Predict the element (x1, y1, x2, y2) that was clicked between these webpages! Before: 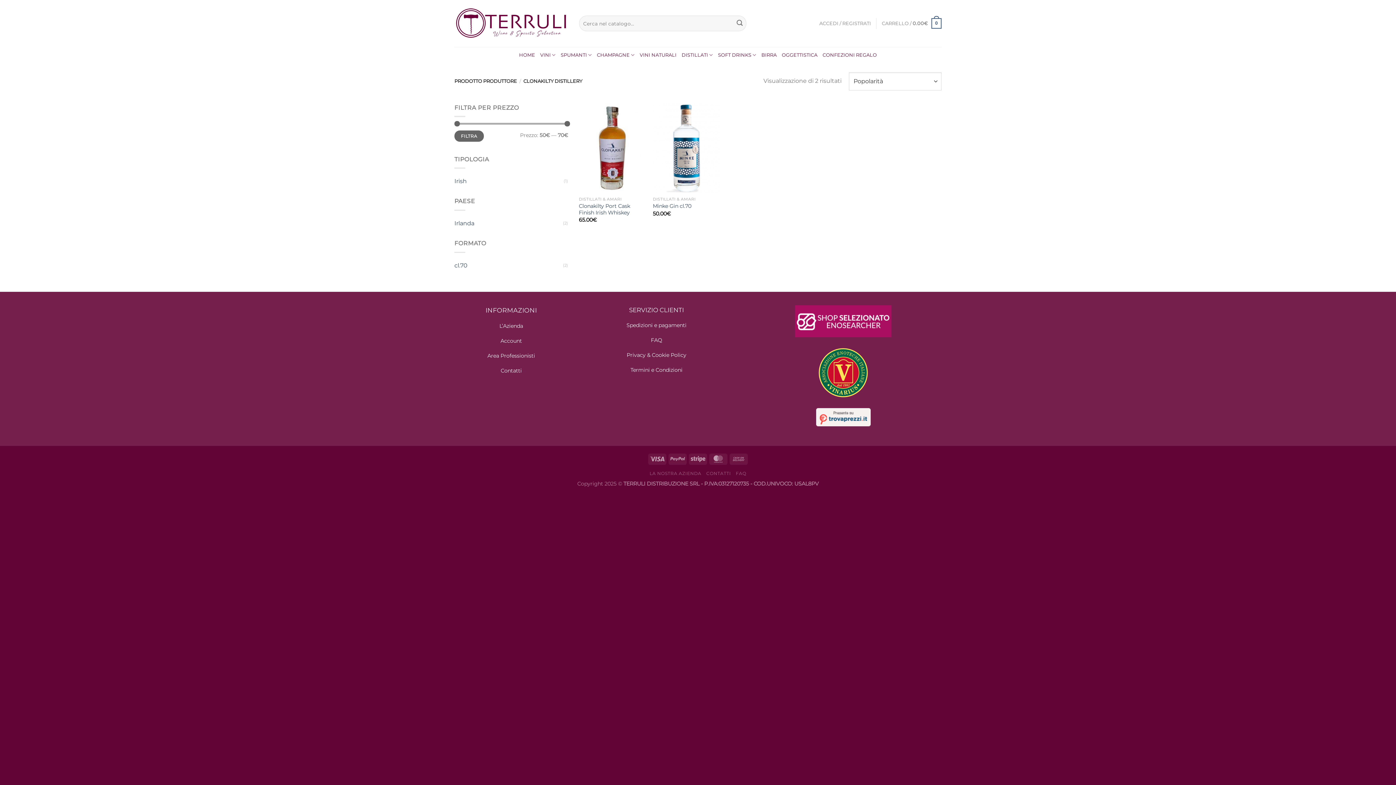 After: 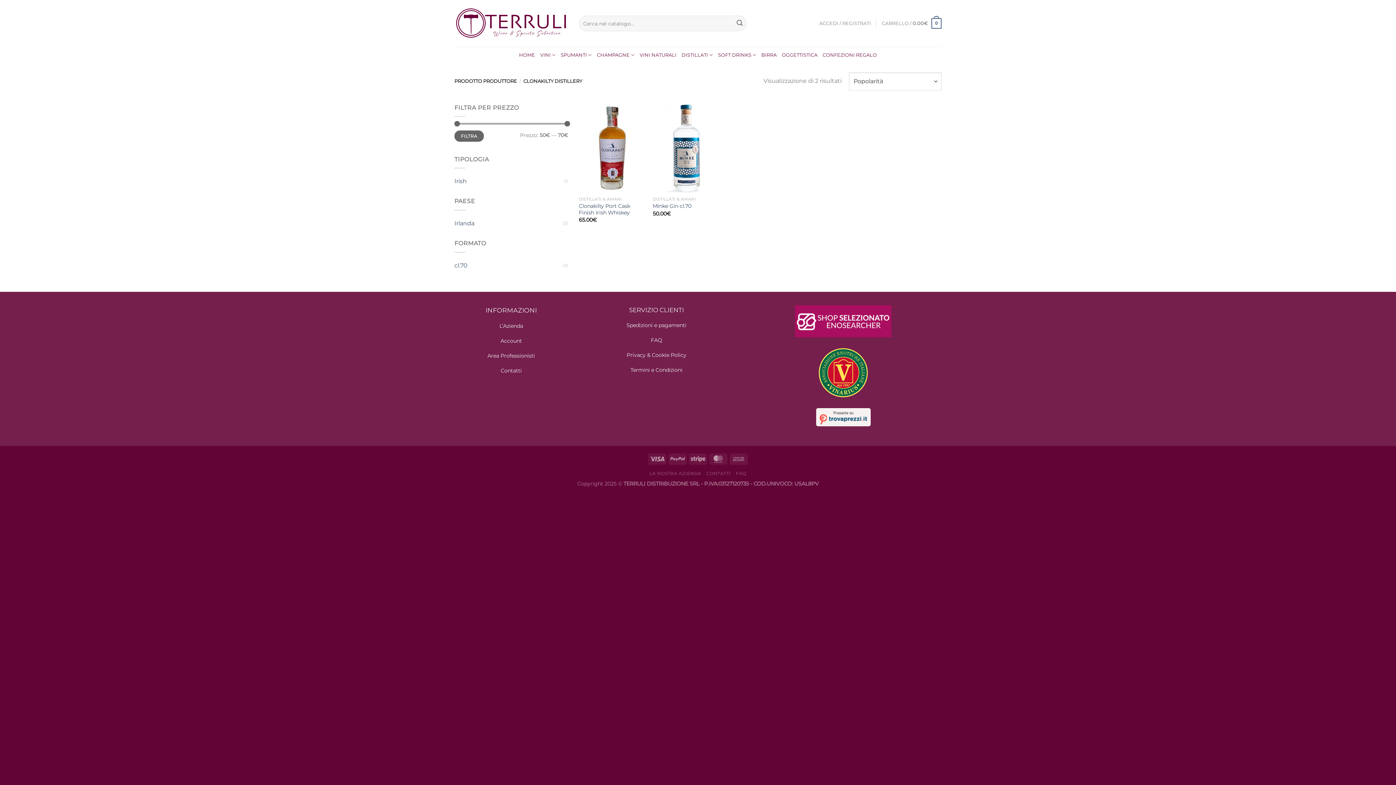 Action: bbox: (818, 348, 868, 397)